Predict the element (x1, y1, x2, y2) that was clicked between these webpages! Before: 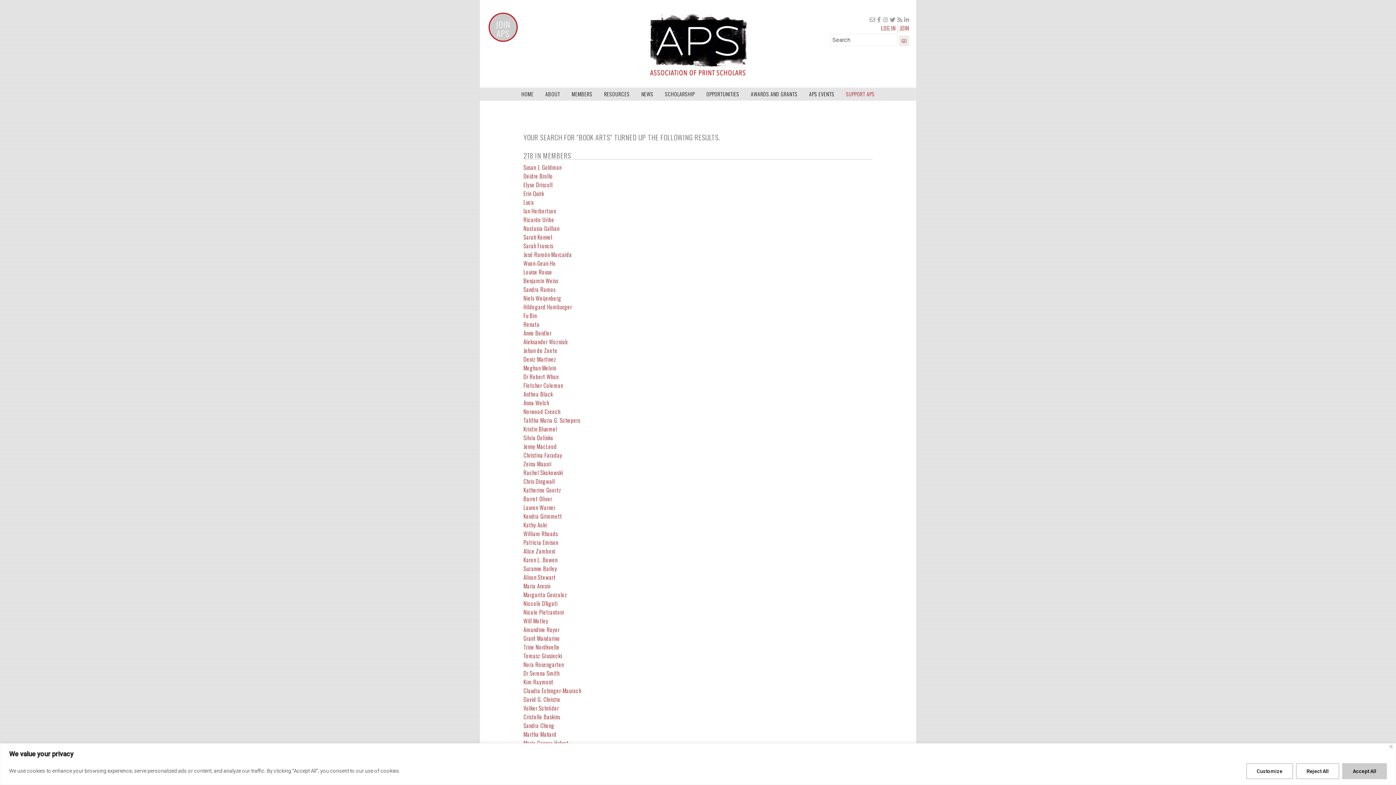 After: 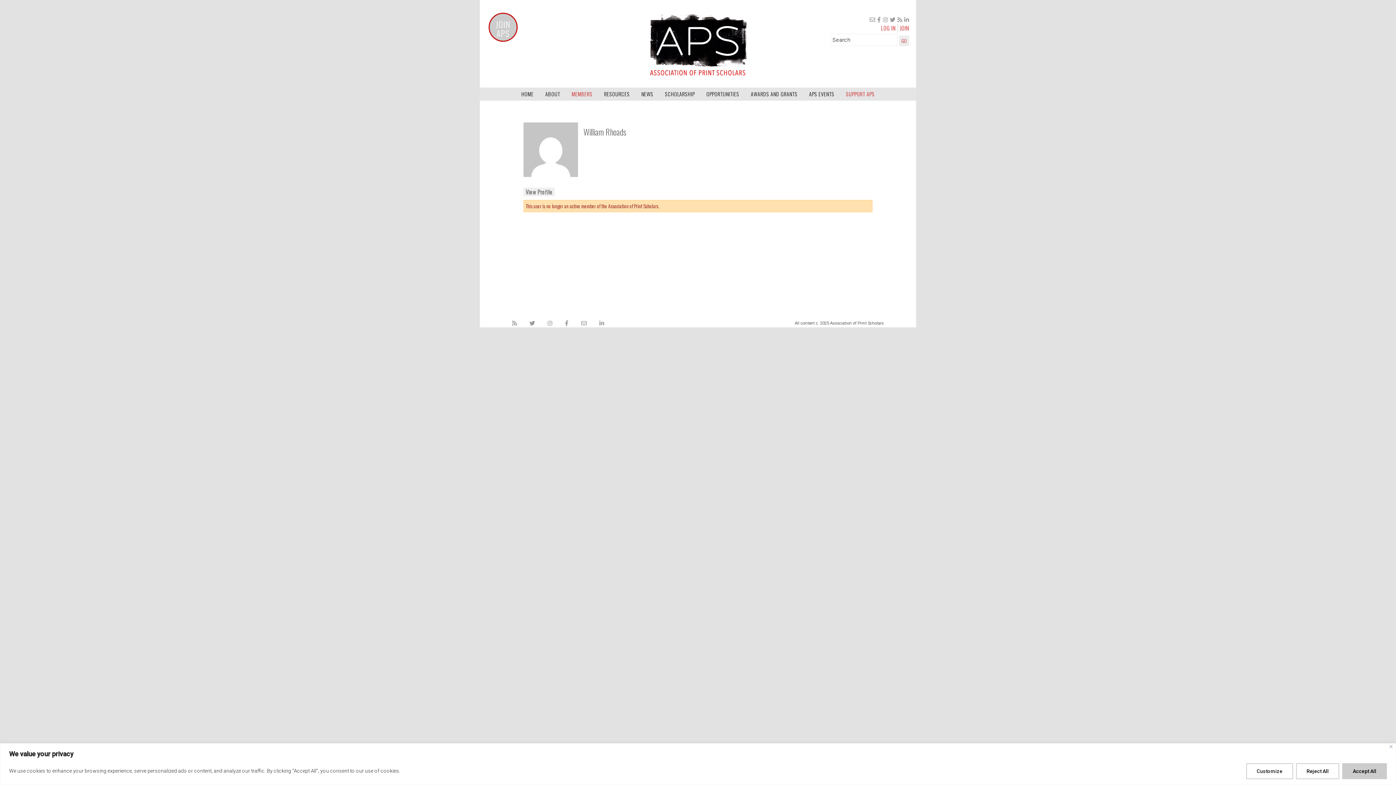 Action: label: William Rhoads bbox: (523, 529, 558, 537)